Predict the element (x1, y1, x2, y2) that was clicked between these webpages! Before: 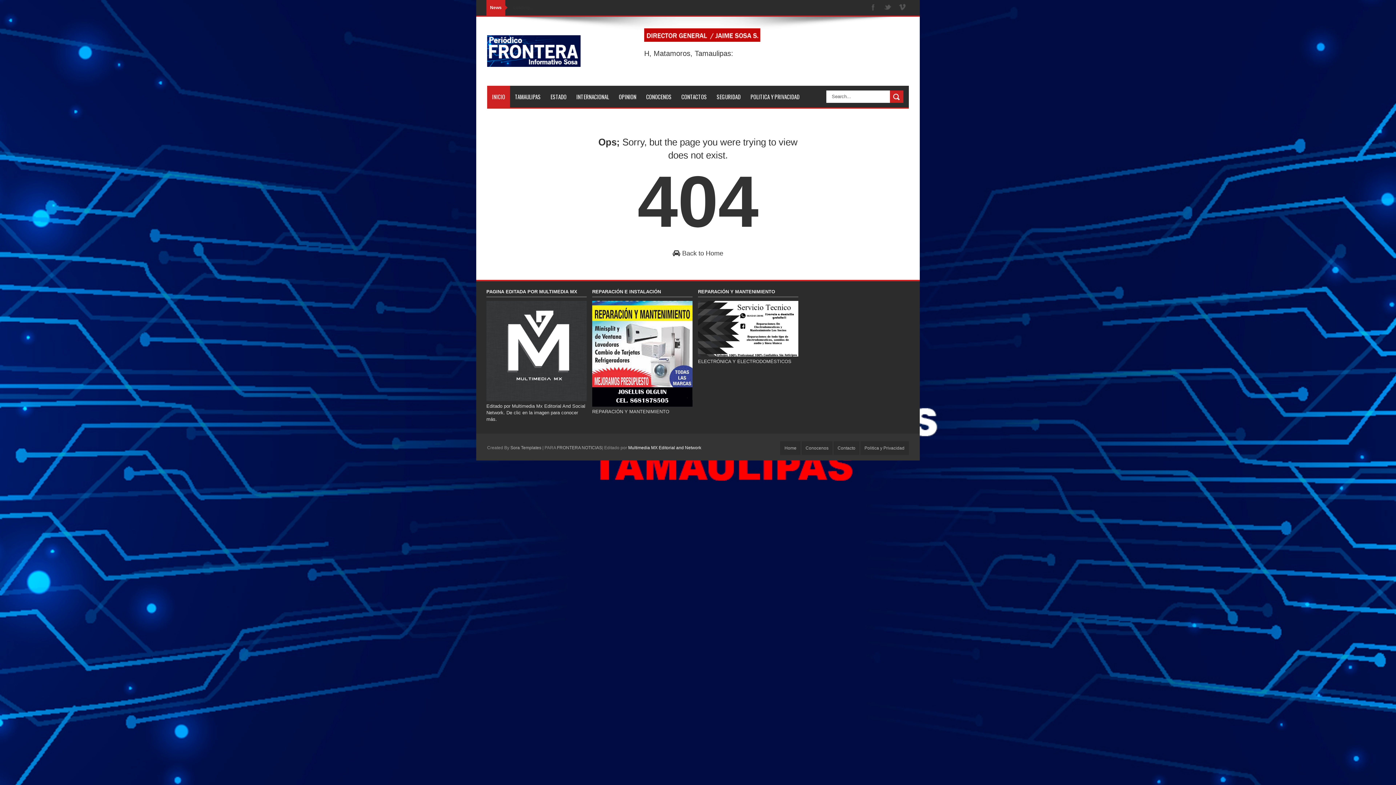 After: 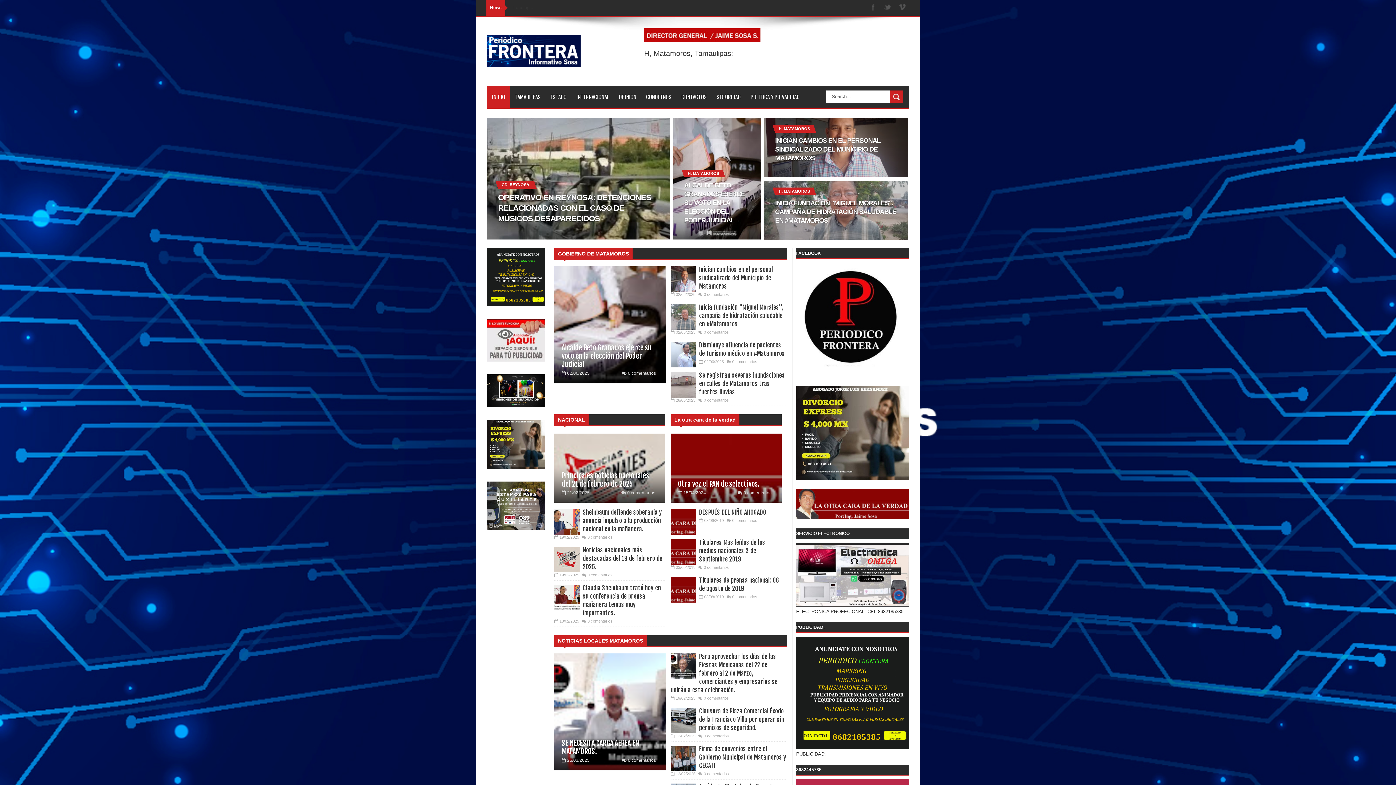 Action: label:  Back to Home bbox: (672, 249, 723, 257)